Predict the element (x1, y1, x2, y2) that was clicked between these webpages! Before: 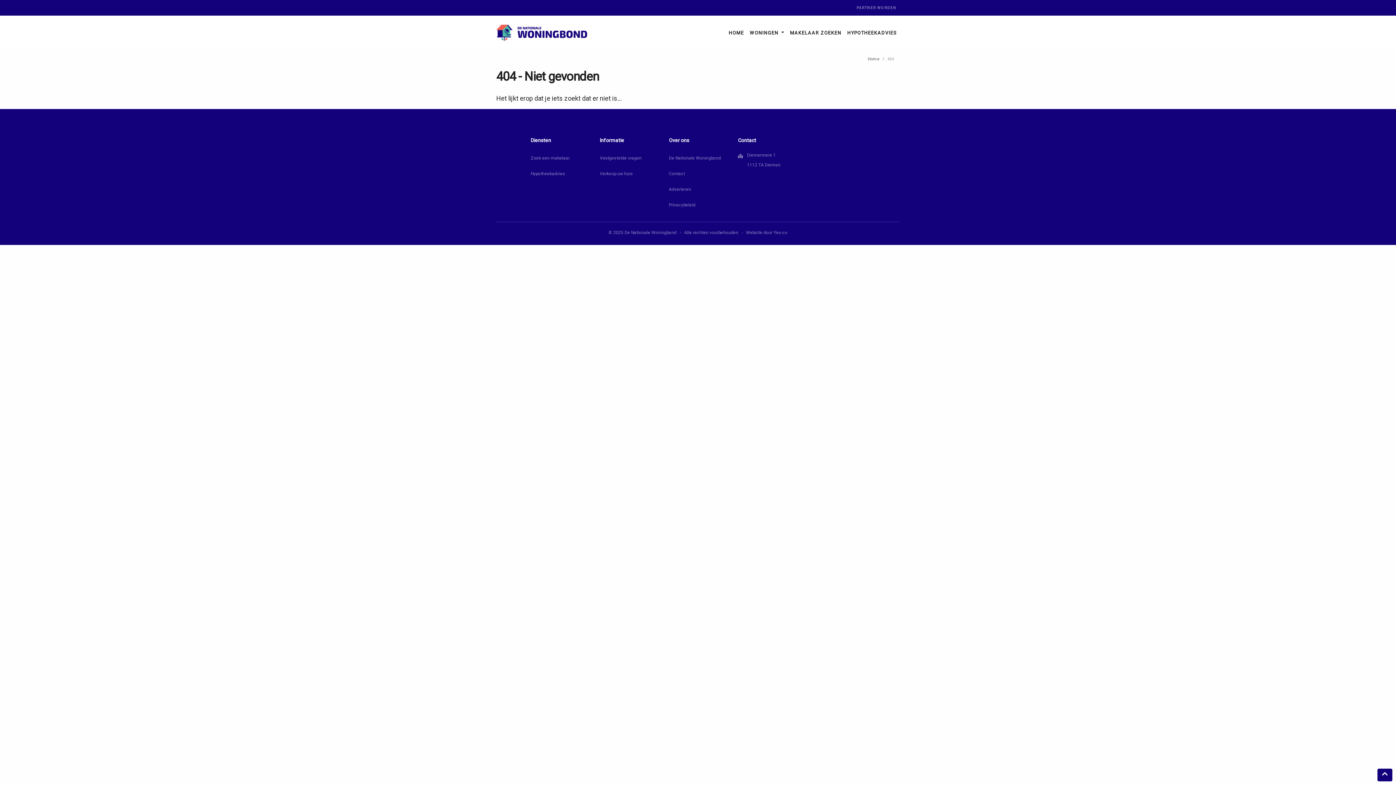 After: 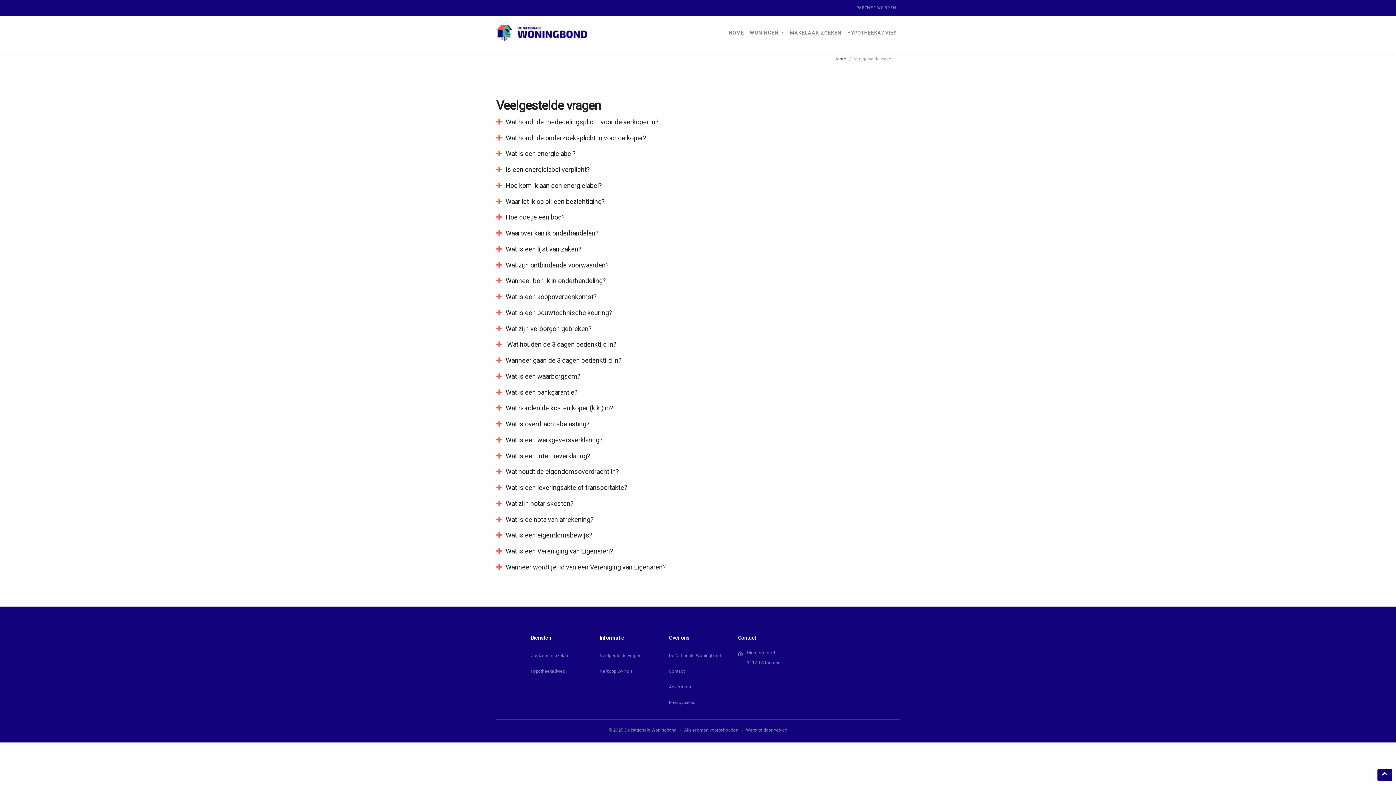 Action: label: Veelgestelde vragen bbox: (600, 150, 658, 166)